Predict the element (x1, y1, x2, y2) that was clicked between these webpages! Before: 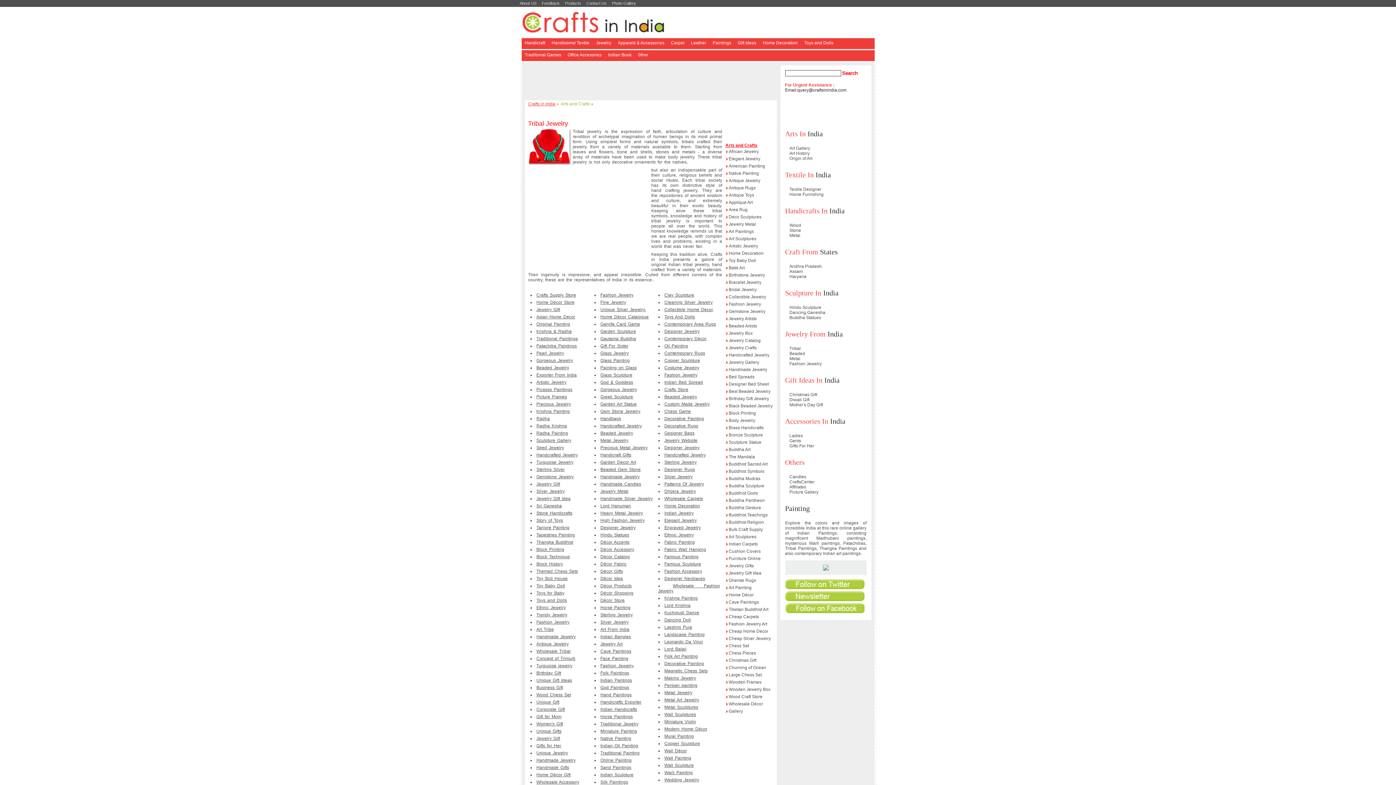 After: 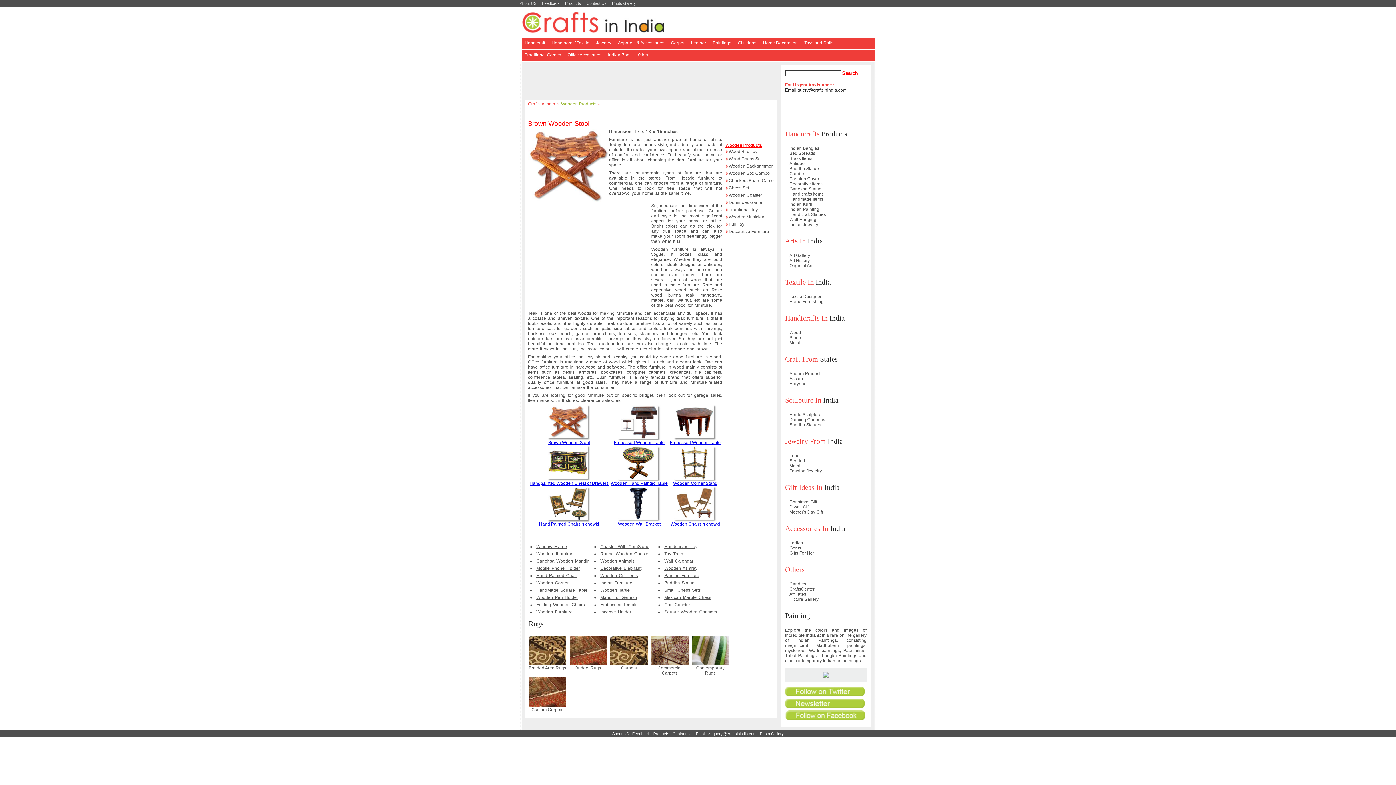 Action: bbox: (785, 206, 827, 214) label: Handicrafts In